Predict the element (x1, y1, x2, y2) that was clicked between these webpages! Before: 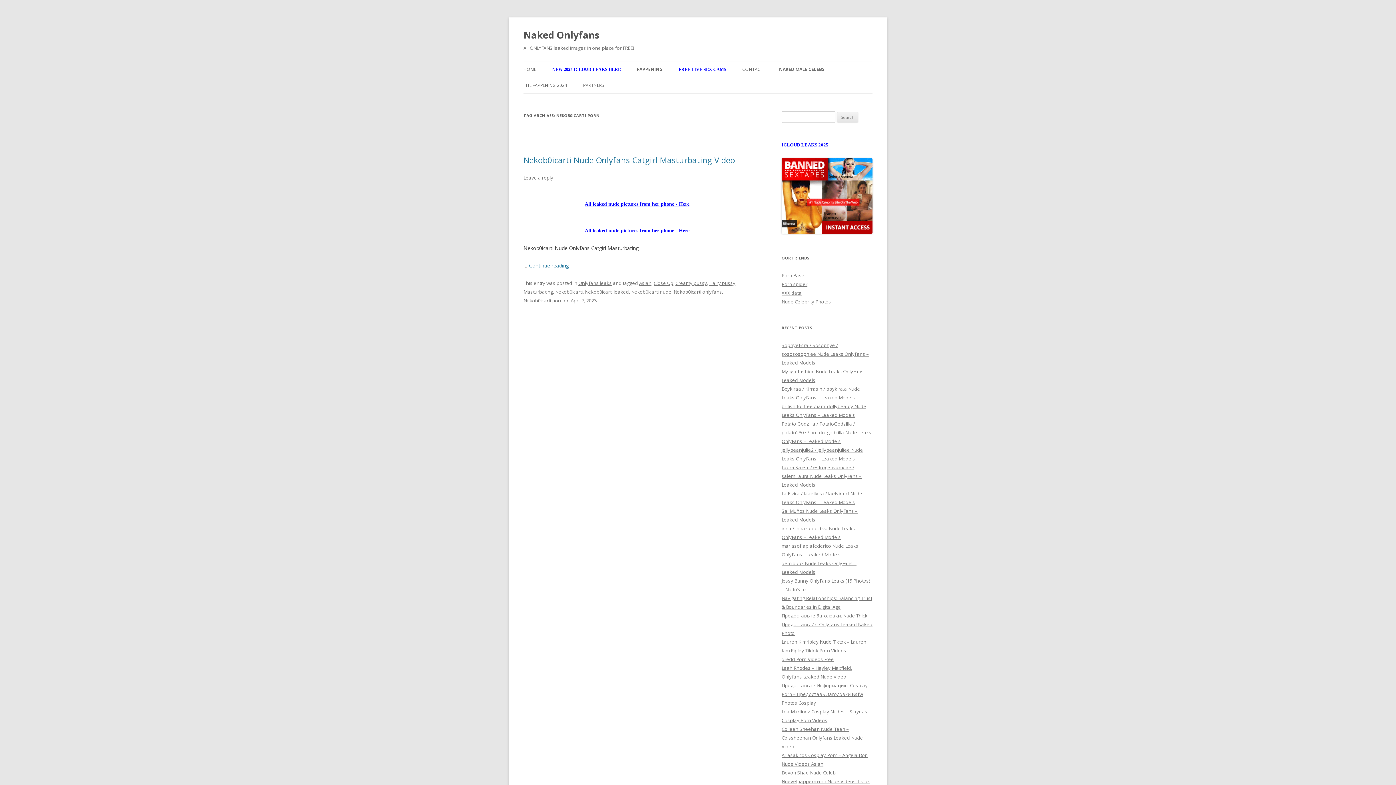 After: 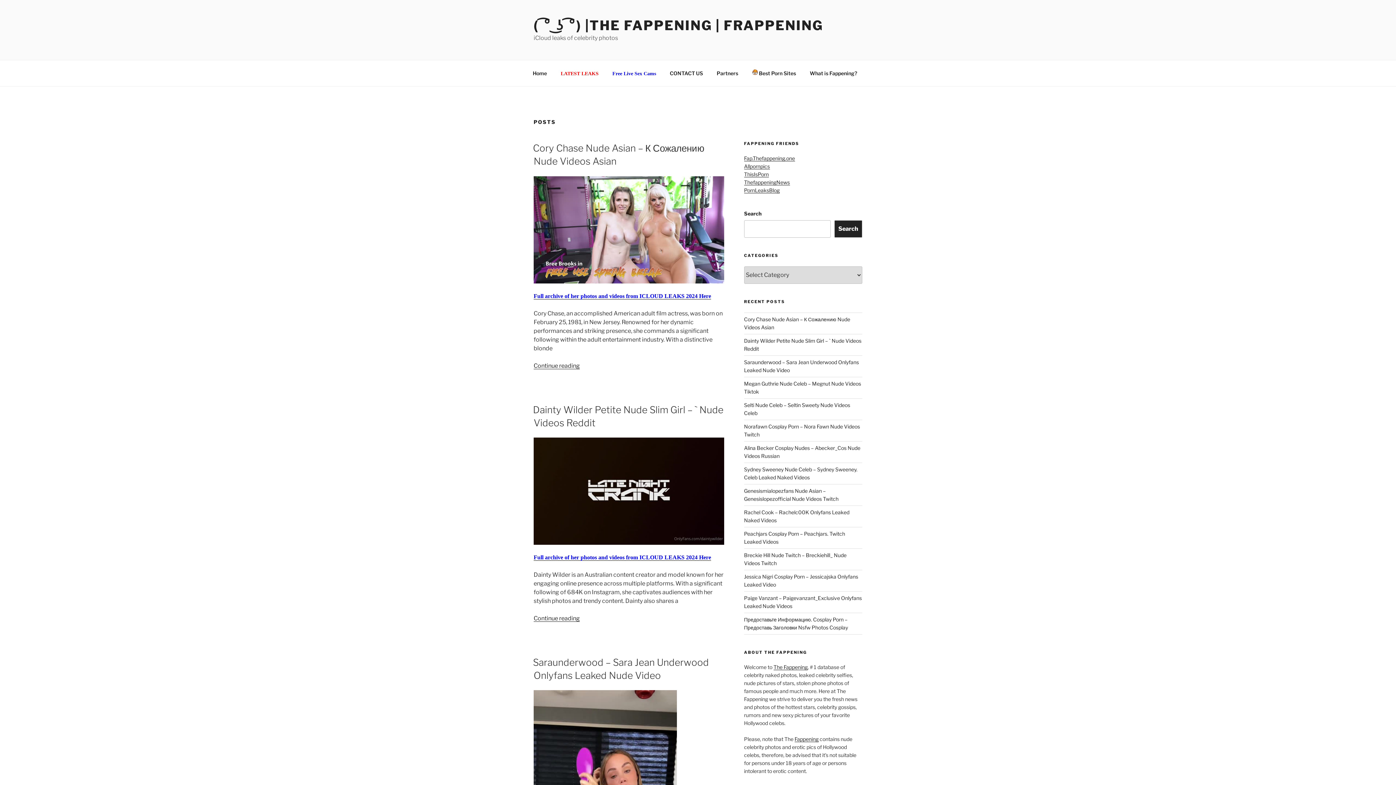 Action: bbox: (523, 77, 567, 93) label: THE FAPPENING 2024